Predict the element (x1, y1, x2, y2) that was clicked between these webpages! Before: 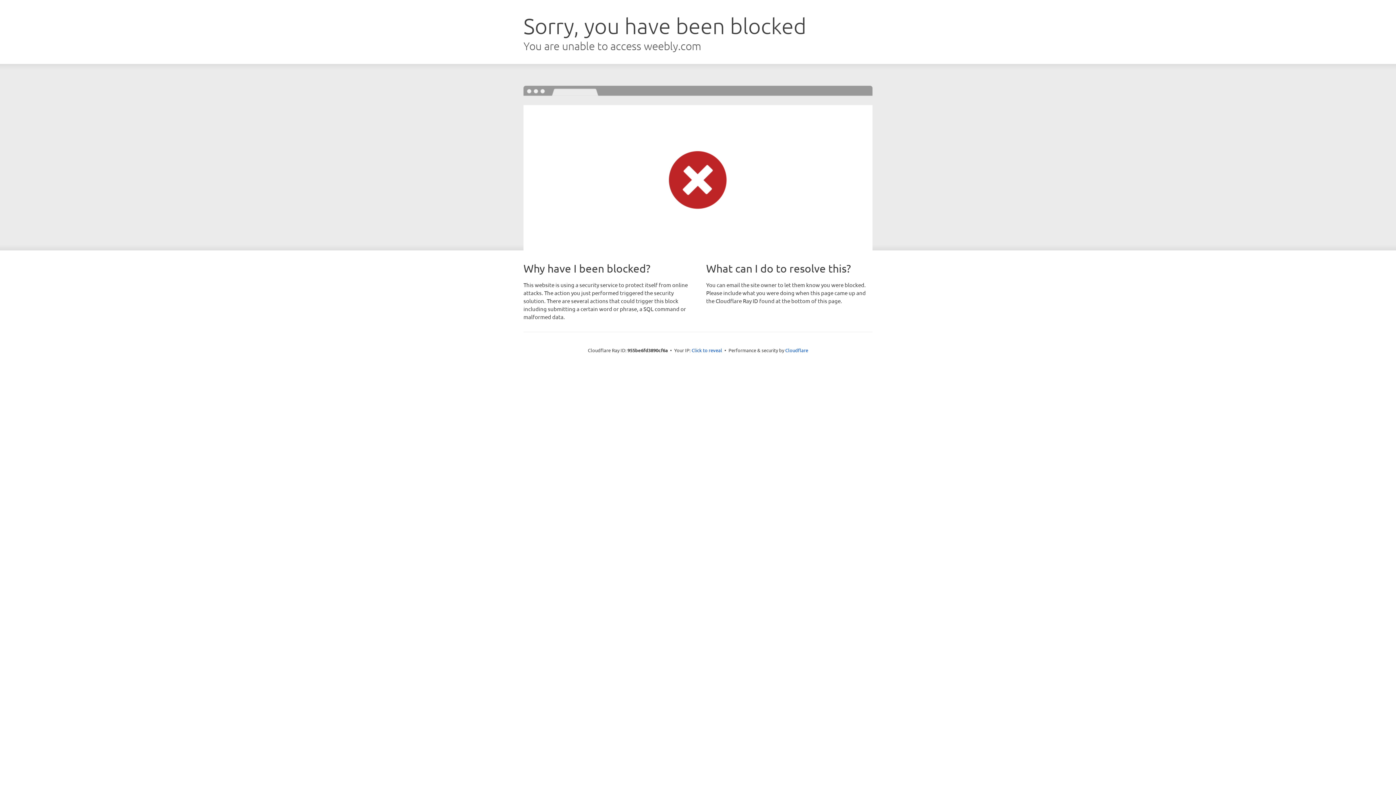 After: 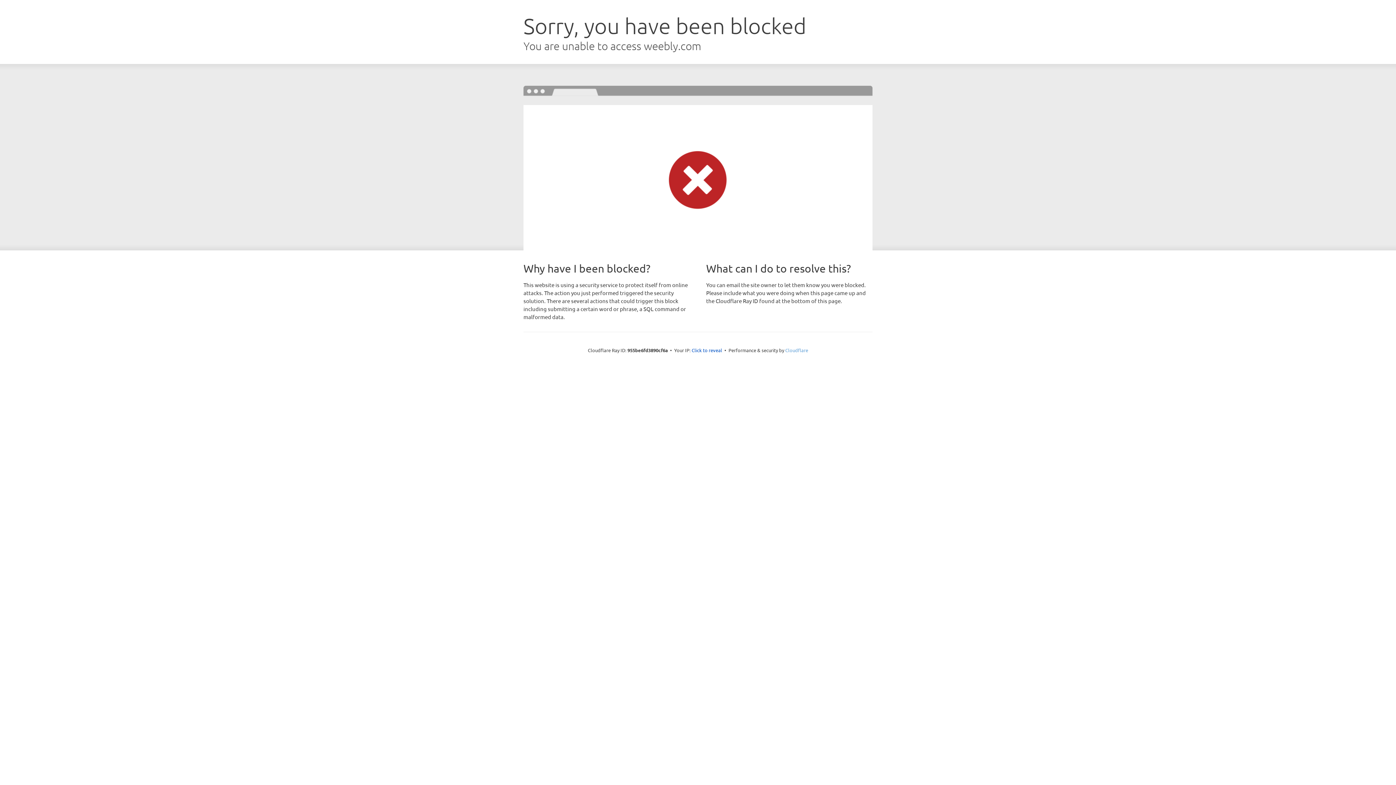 Action: label: Cloudflare bbox: (785, 347, 808, 353)